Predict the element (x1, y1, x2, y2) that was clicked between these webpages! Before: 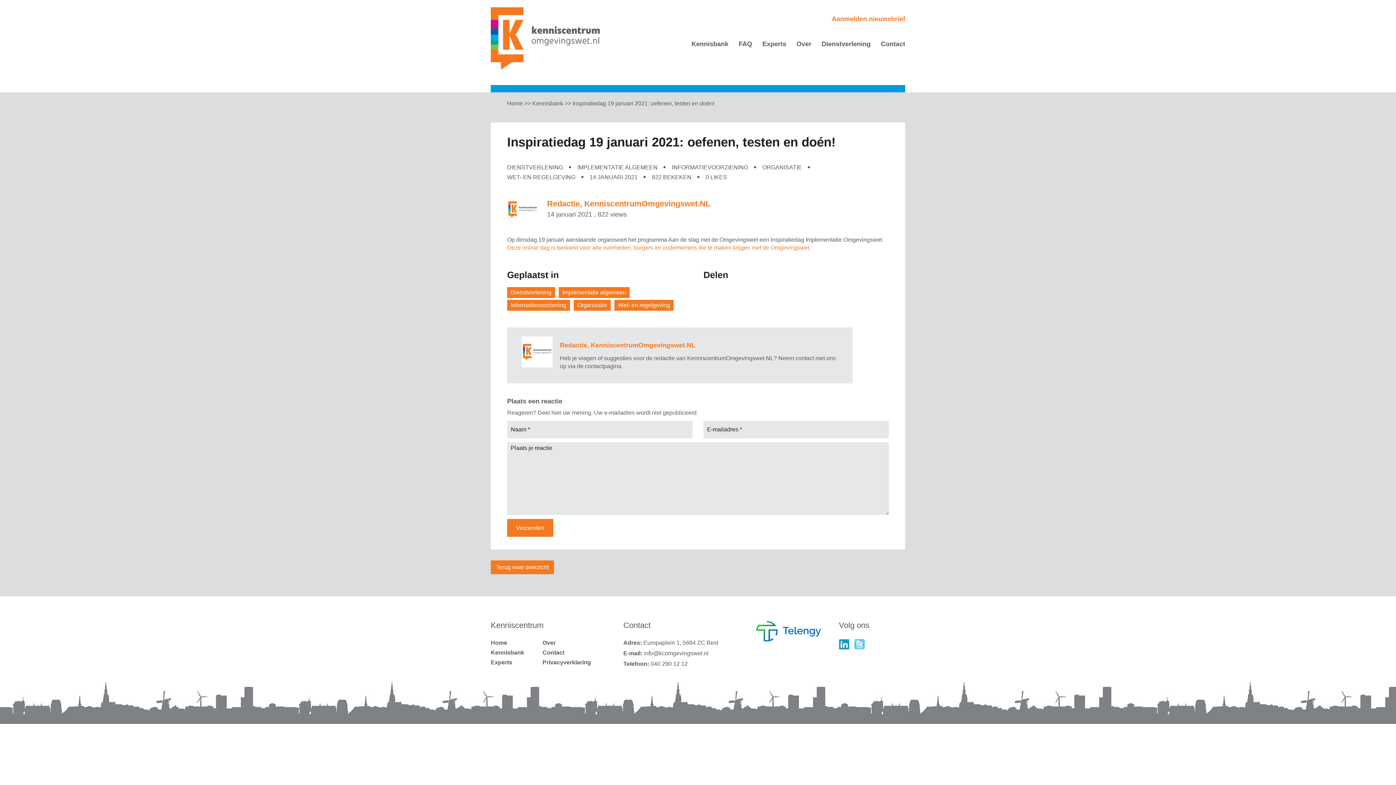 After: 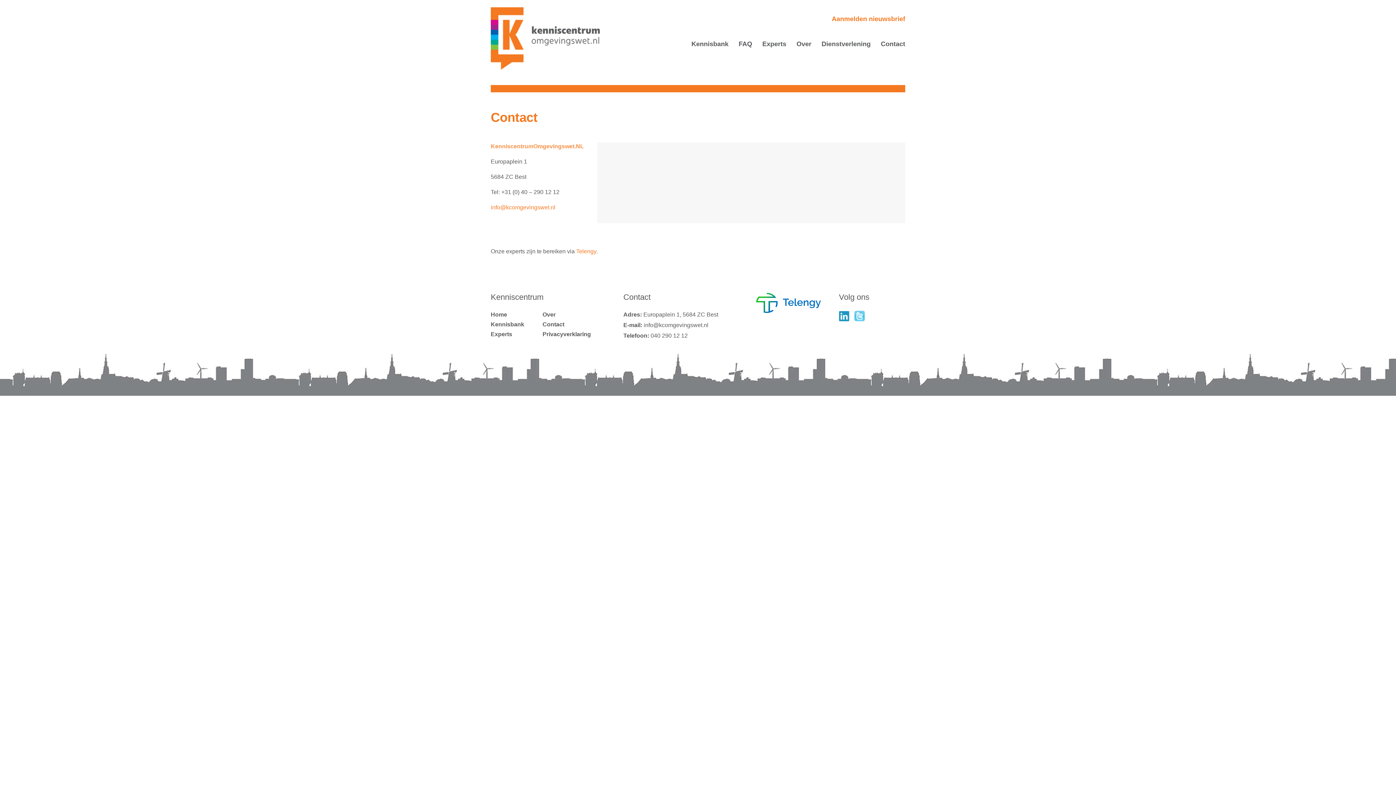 Action: label: Contact bbox: (542, 649, 564, 656)